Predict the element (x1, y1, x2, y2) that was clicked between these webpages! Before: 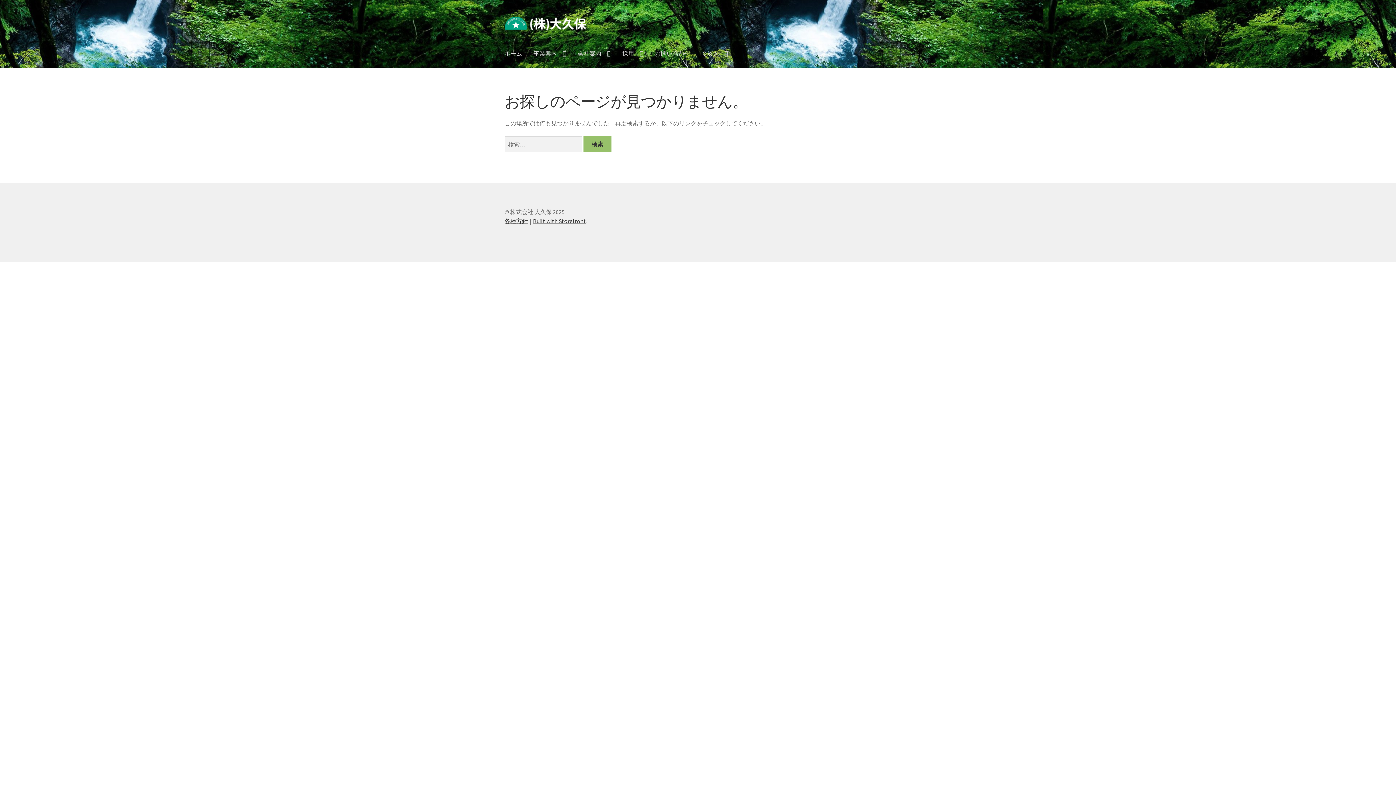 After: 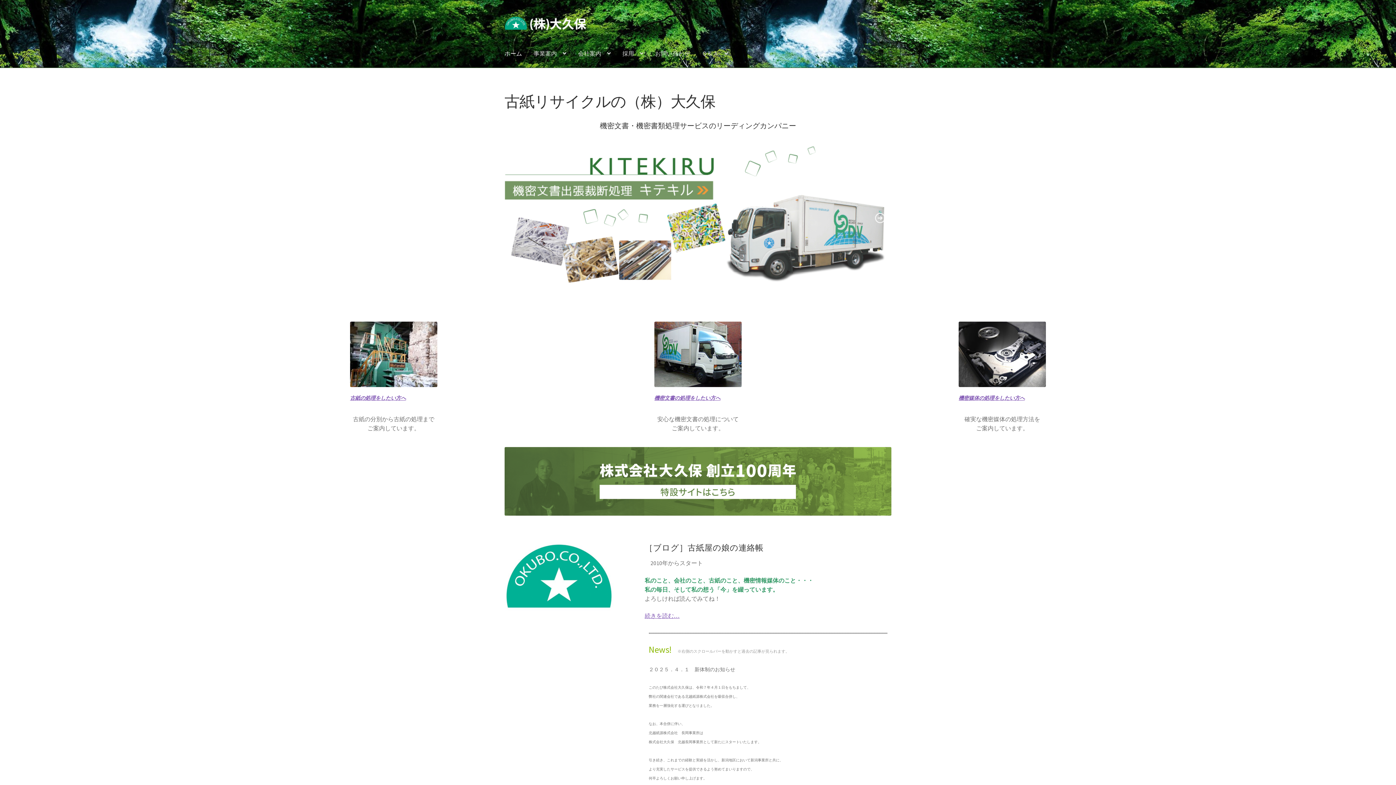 Action: bbox: (504, 15, 891, 31)